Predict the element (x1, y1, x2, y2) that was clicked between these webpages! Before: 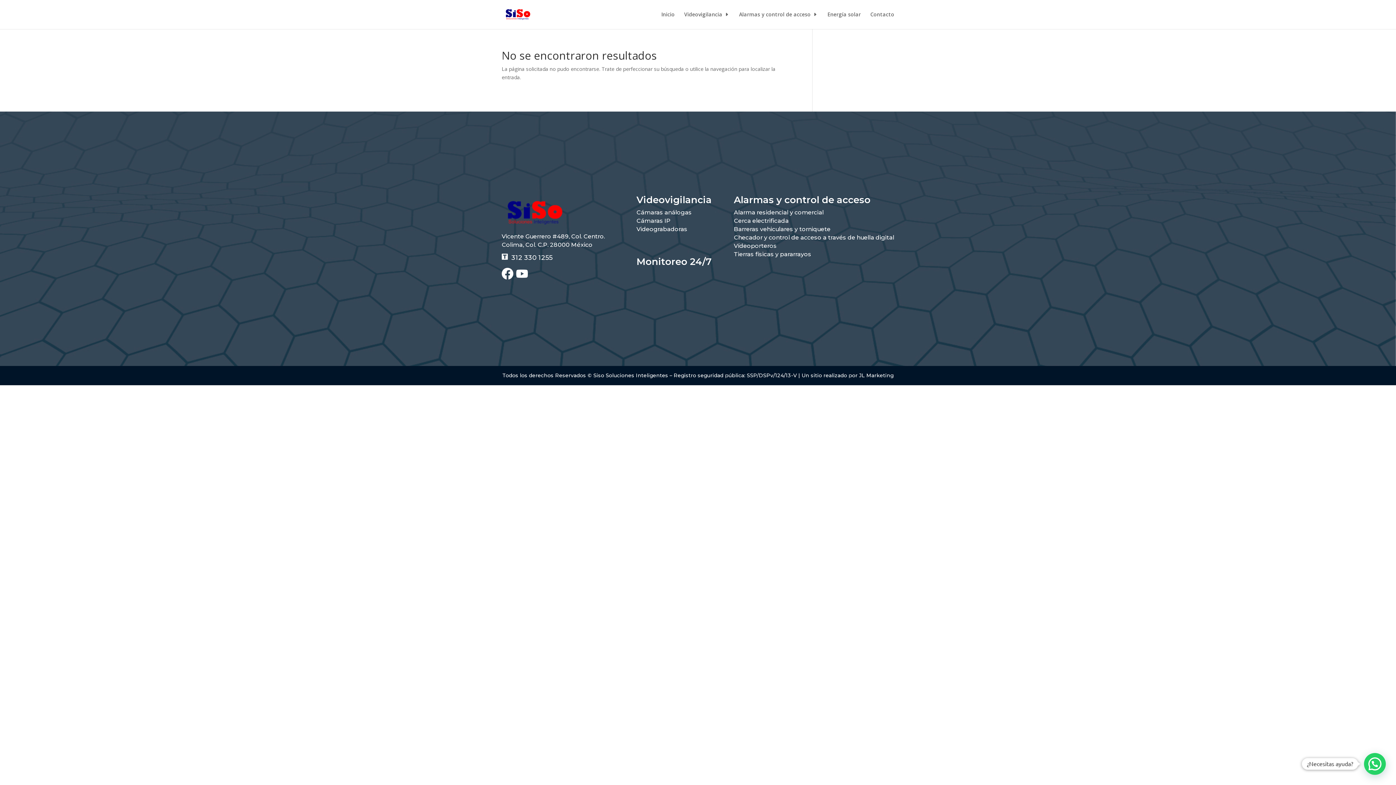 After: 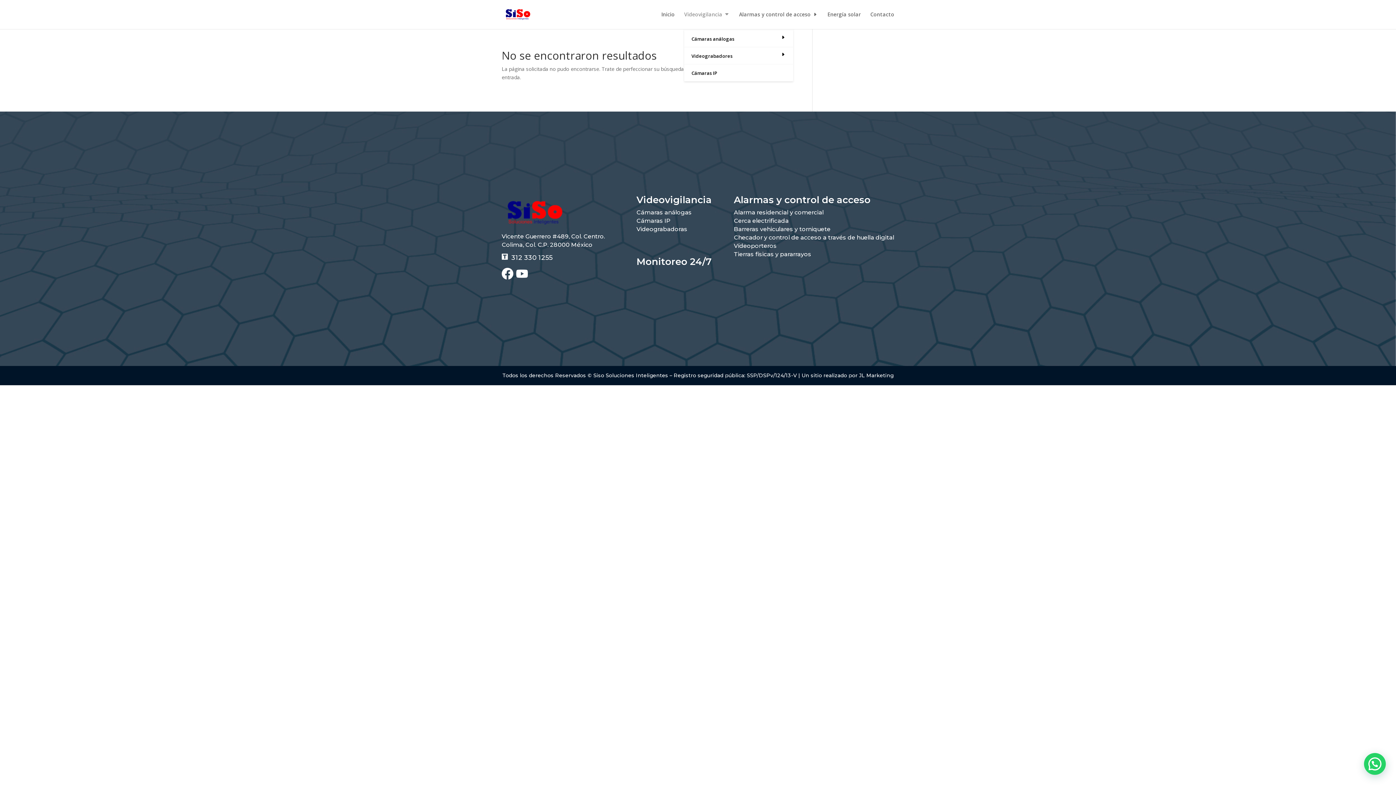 Action: bbox: (684, 12, 729, 29) label: Videovigilancia